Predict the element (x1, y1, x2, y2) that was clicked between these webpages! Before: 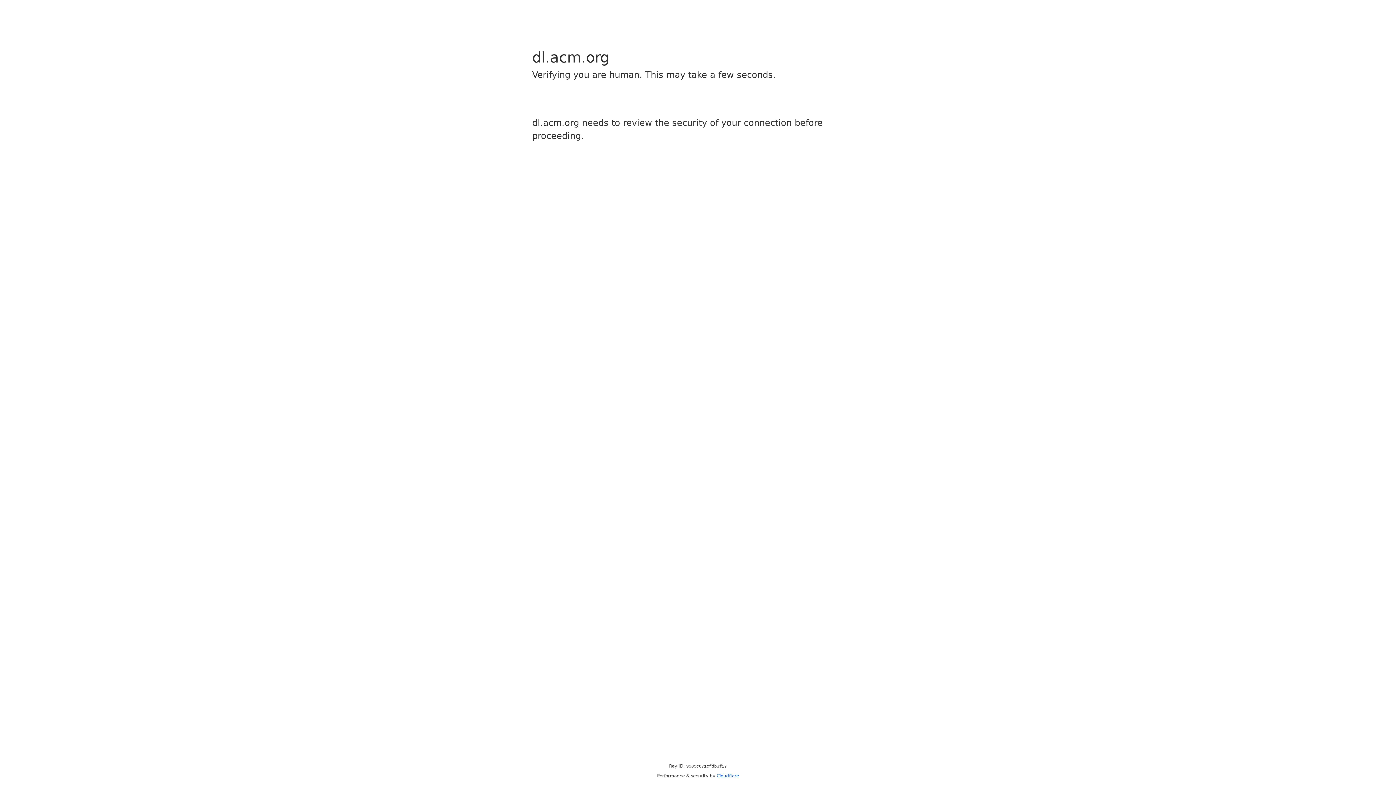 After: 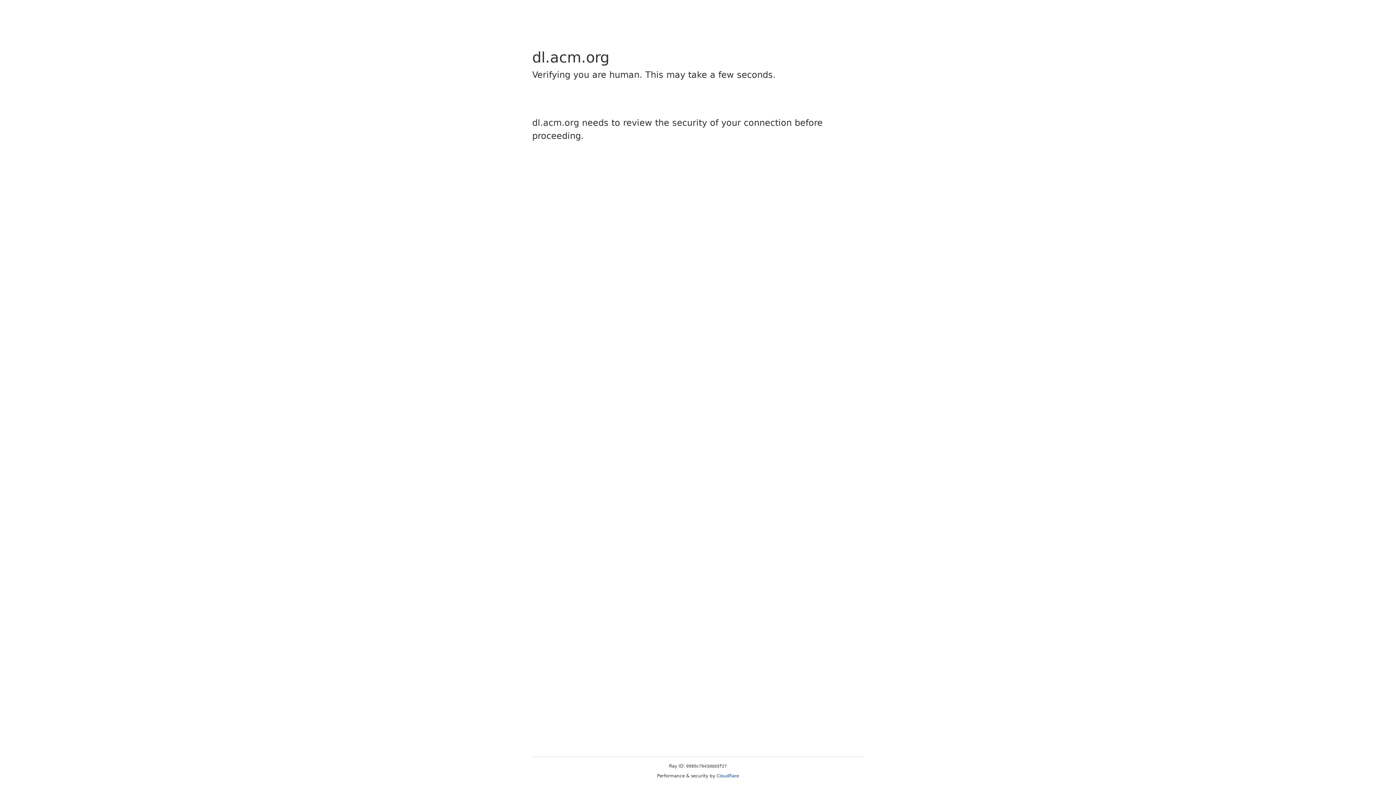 Action: label: Cloudflare bbox: (716, 773, 739, 778)